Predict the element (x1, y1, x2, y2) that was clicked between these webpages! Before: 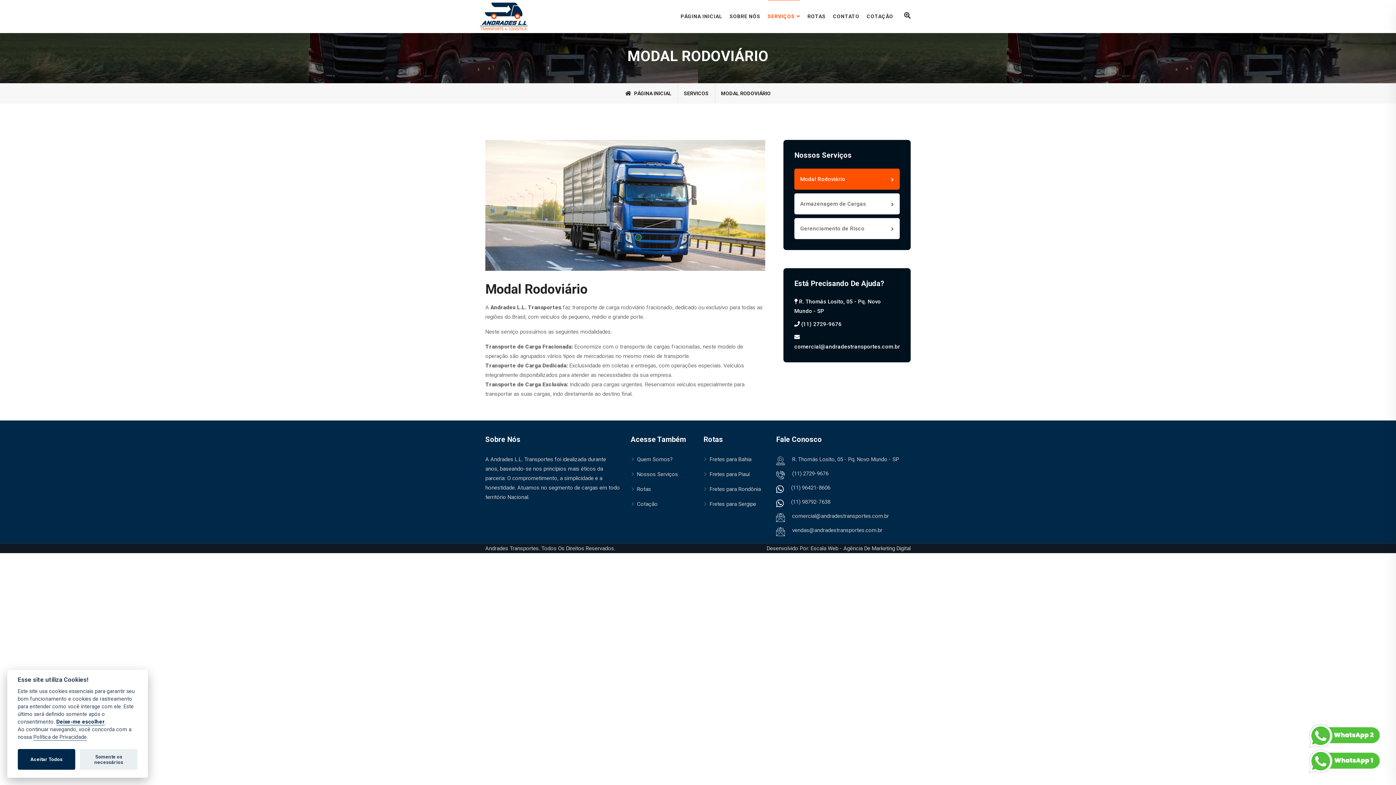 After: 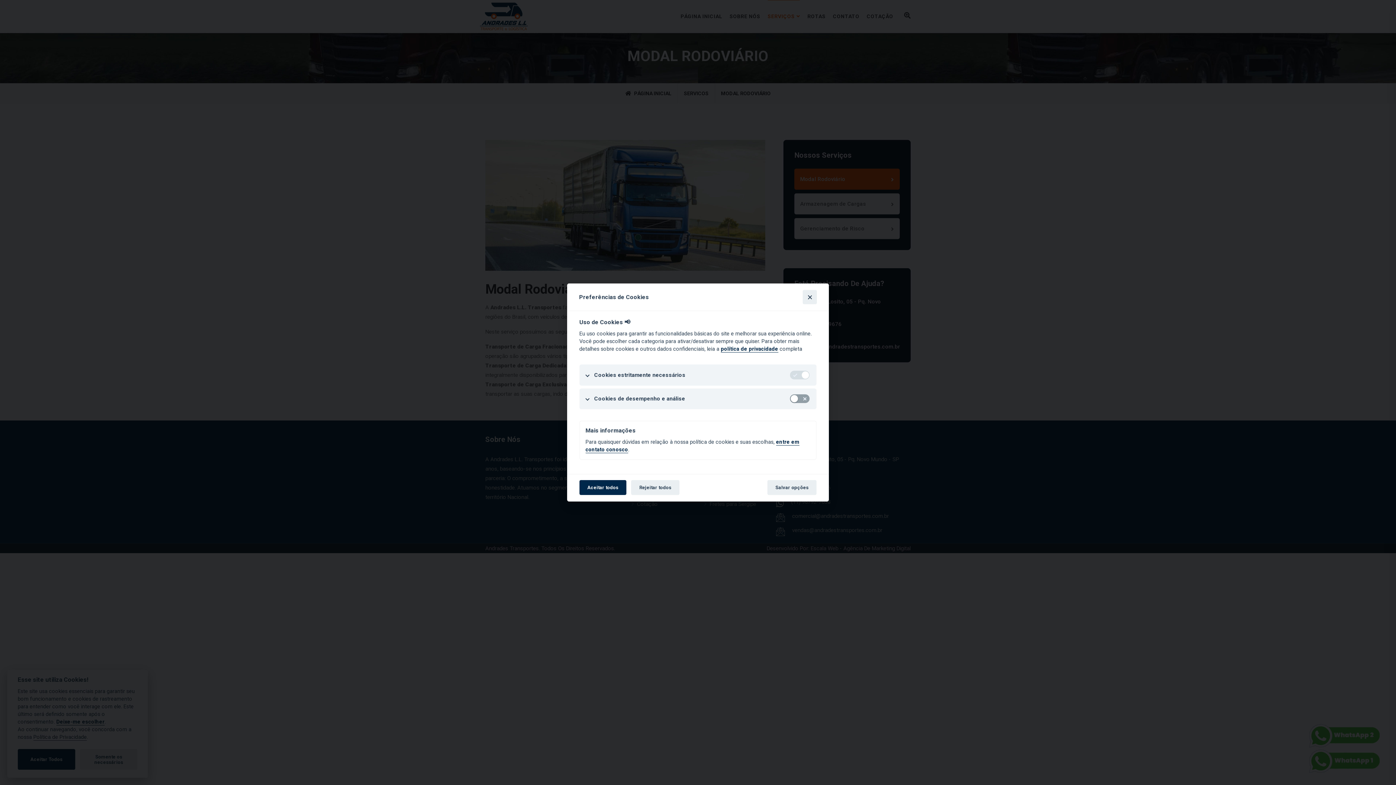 Action: label: Deixe-me escolher bbox: (56, 719, 104, 725)